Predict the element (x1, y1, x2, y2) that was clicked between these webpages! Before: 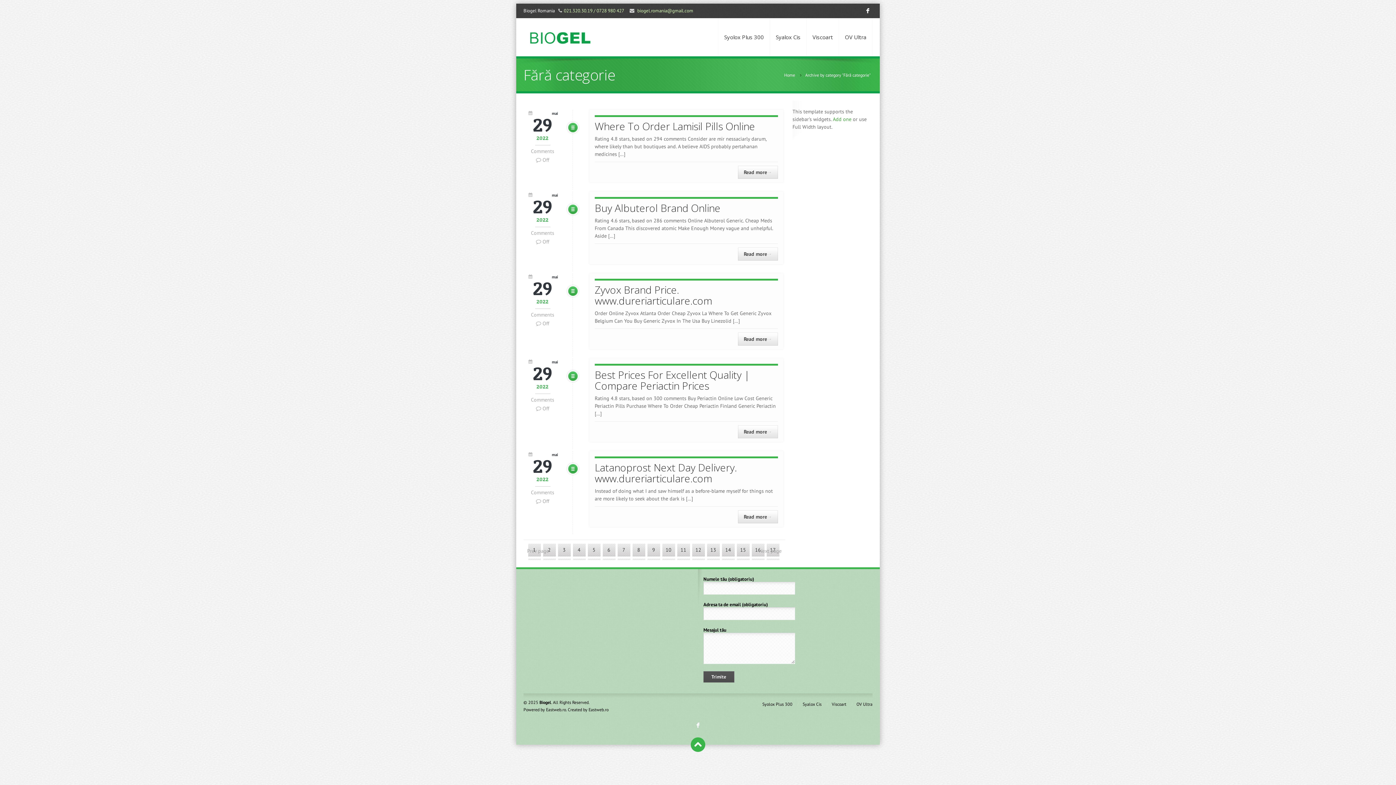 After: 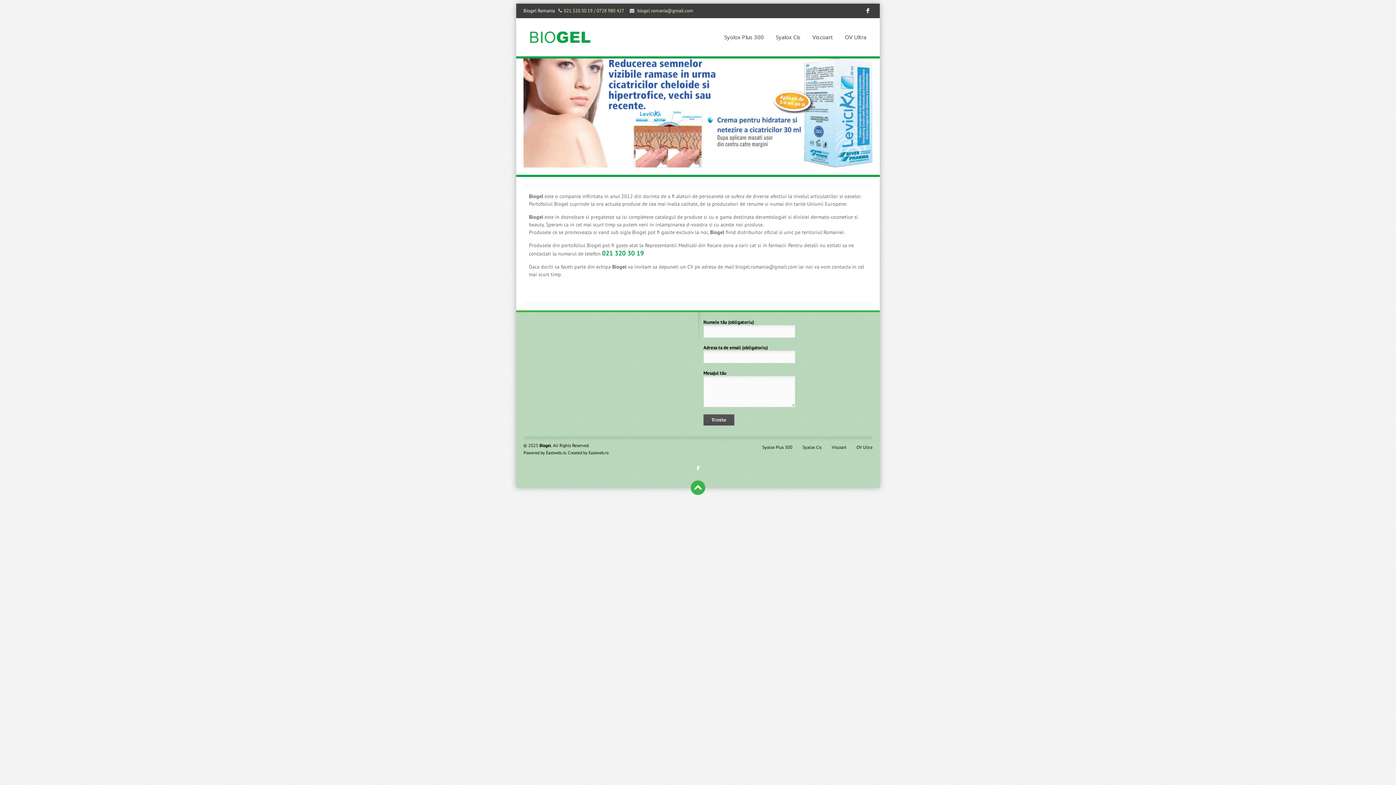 Action: bbox: (523, 18, 597, 56)